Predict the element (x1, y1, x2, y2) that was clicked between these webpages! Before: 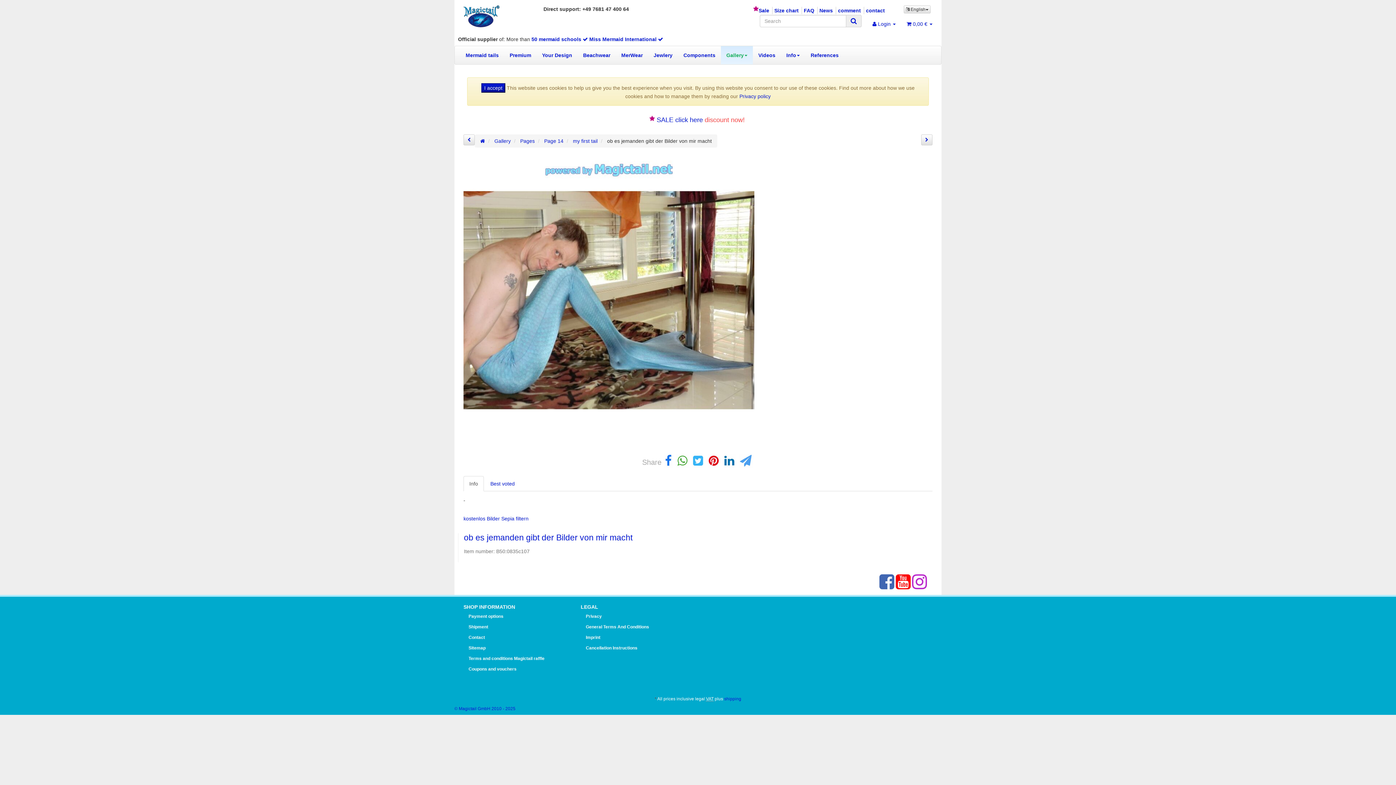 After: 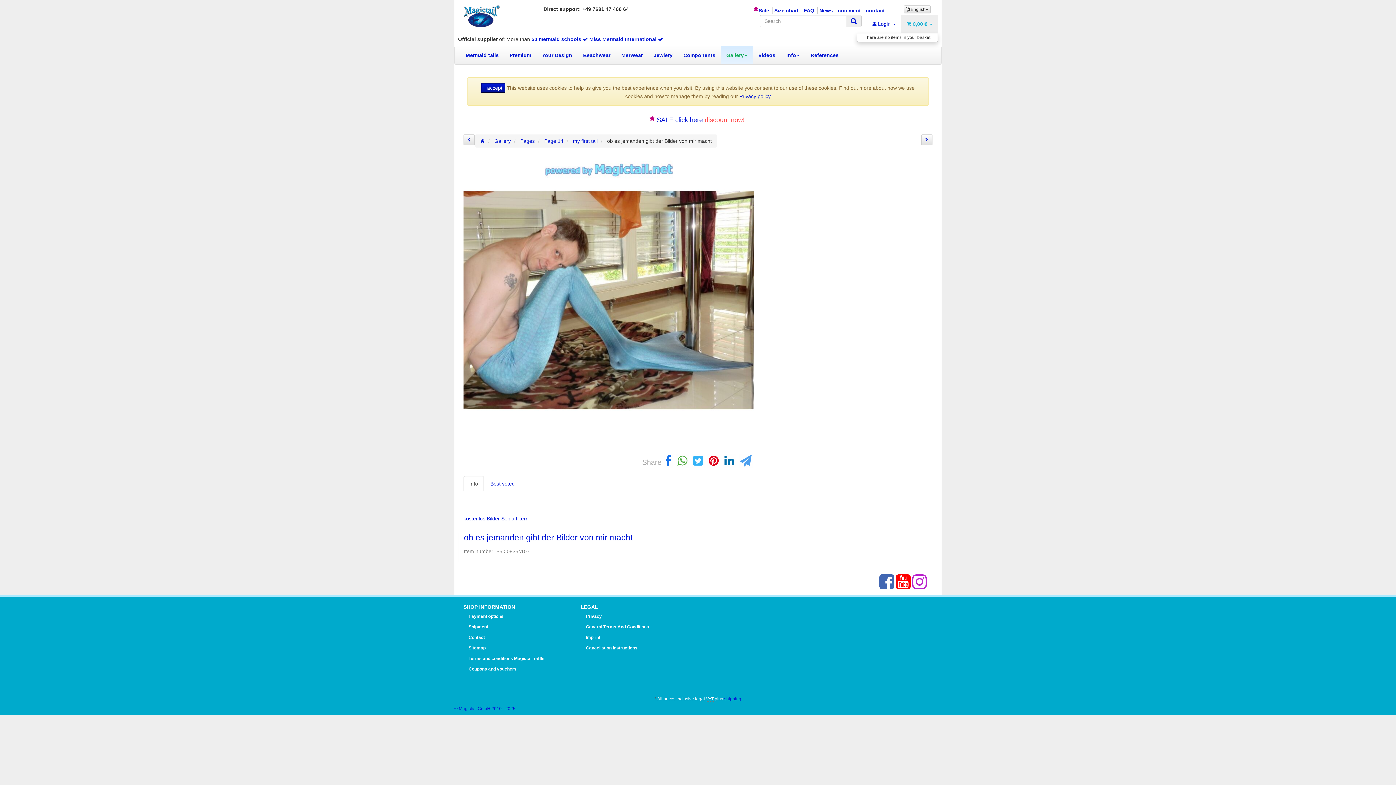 Action: label:  0,00 €  bbox: (901, 14, 938, 33)